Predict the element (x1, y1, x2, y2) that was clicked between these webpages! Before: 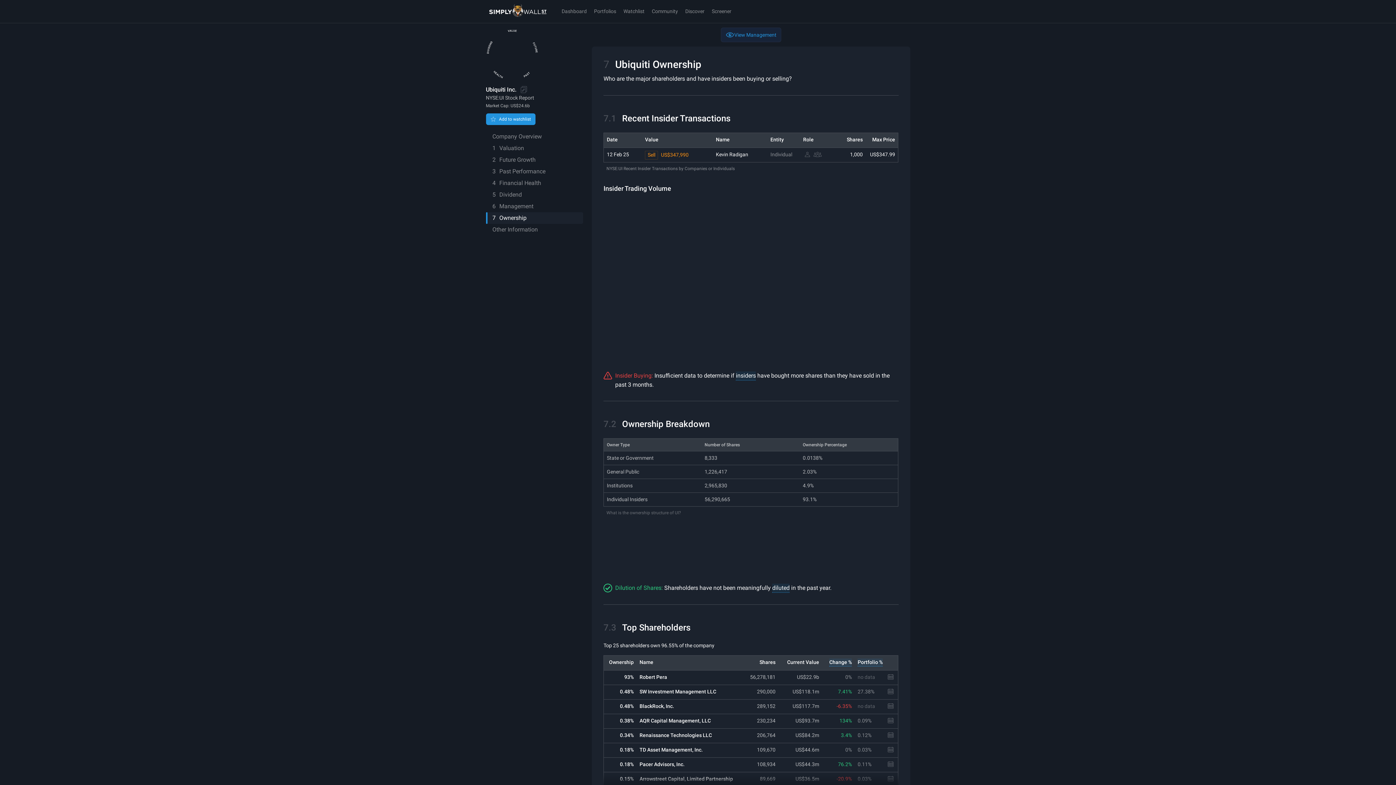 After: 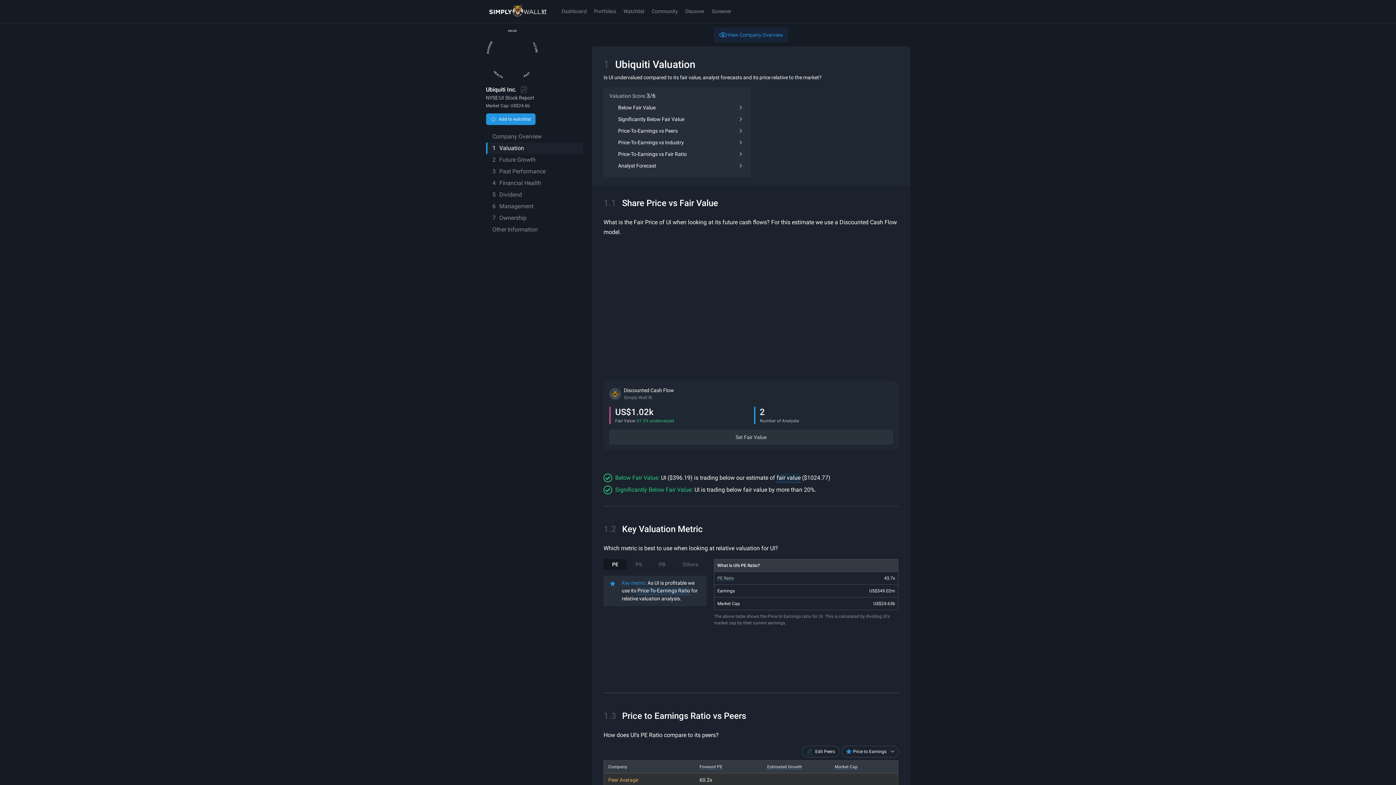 Action: label: 1Valuation bbox: (486, 142, 583, 154)